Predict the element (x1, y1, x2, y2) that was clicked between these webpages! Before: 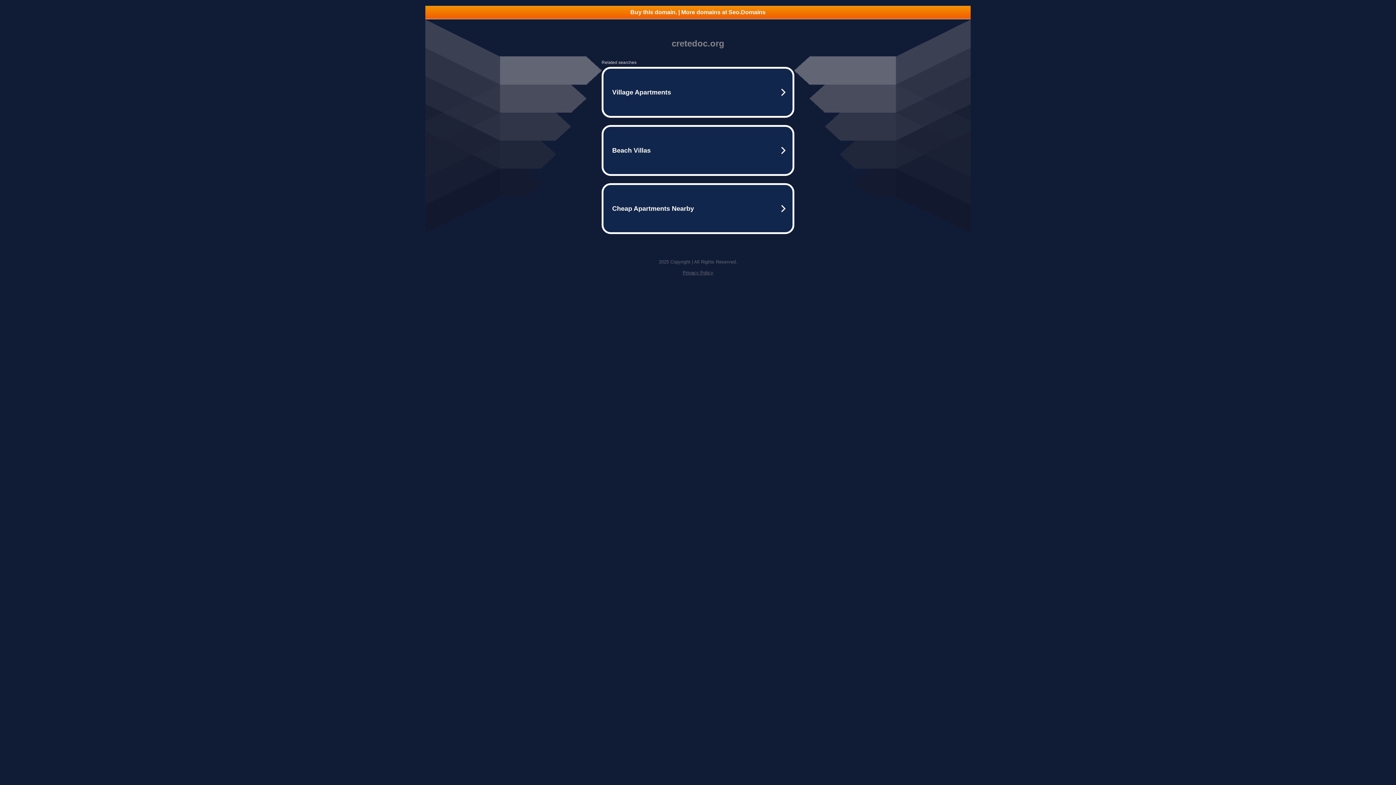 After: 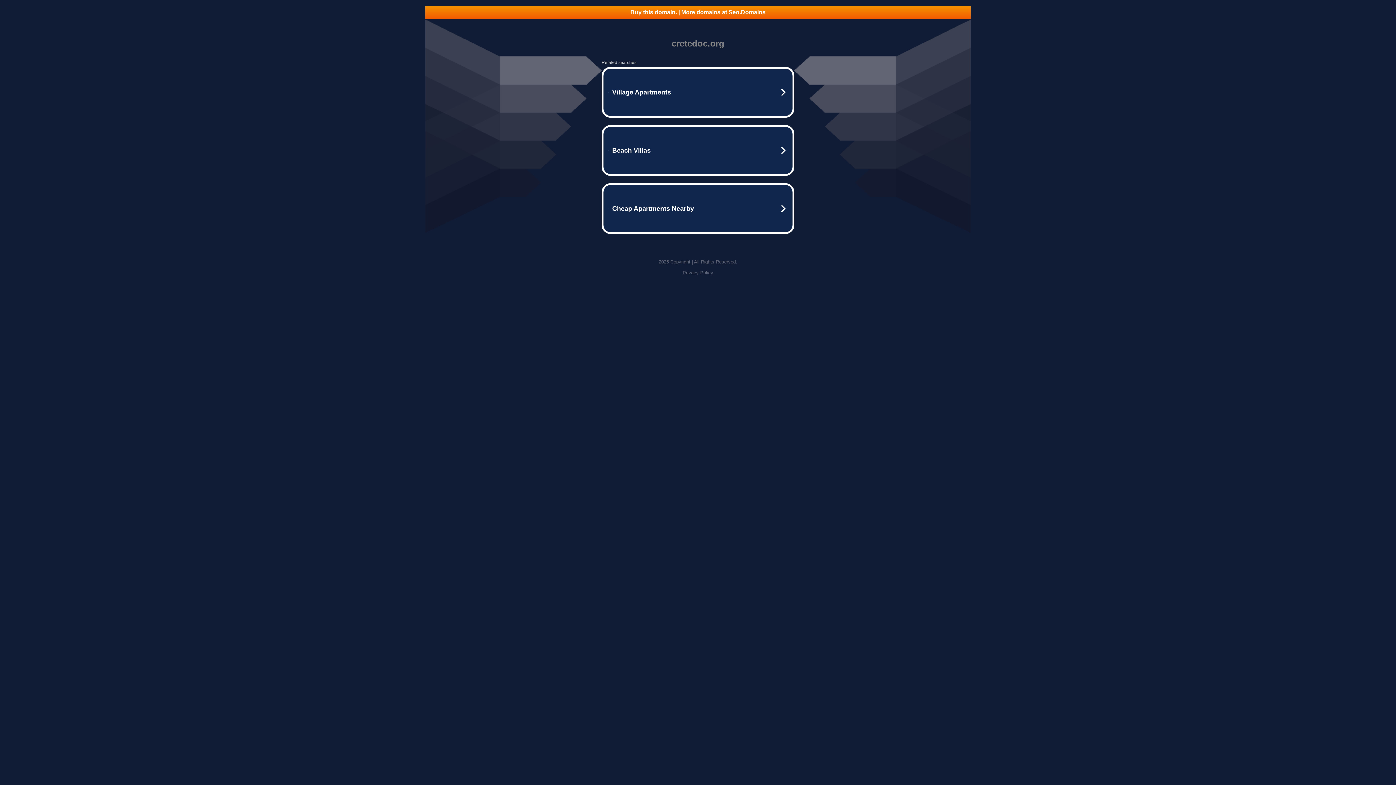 Action: bbox: (425, 5, 970, 18) label: Buy this domain. | More domains at Seo.Domains